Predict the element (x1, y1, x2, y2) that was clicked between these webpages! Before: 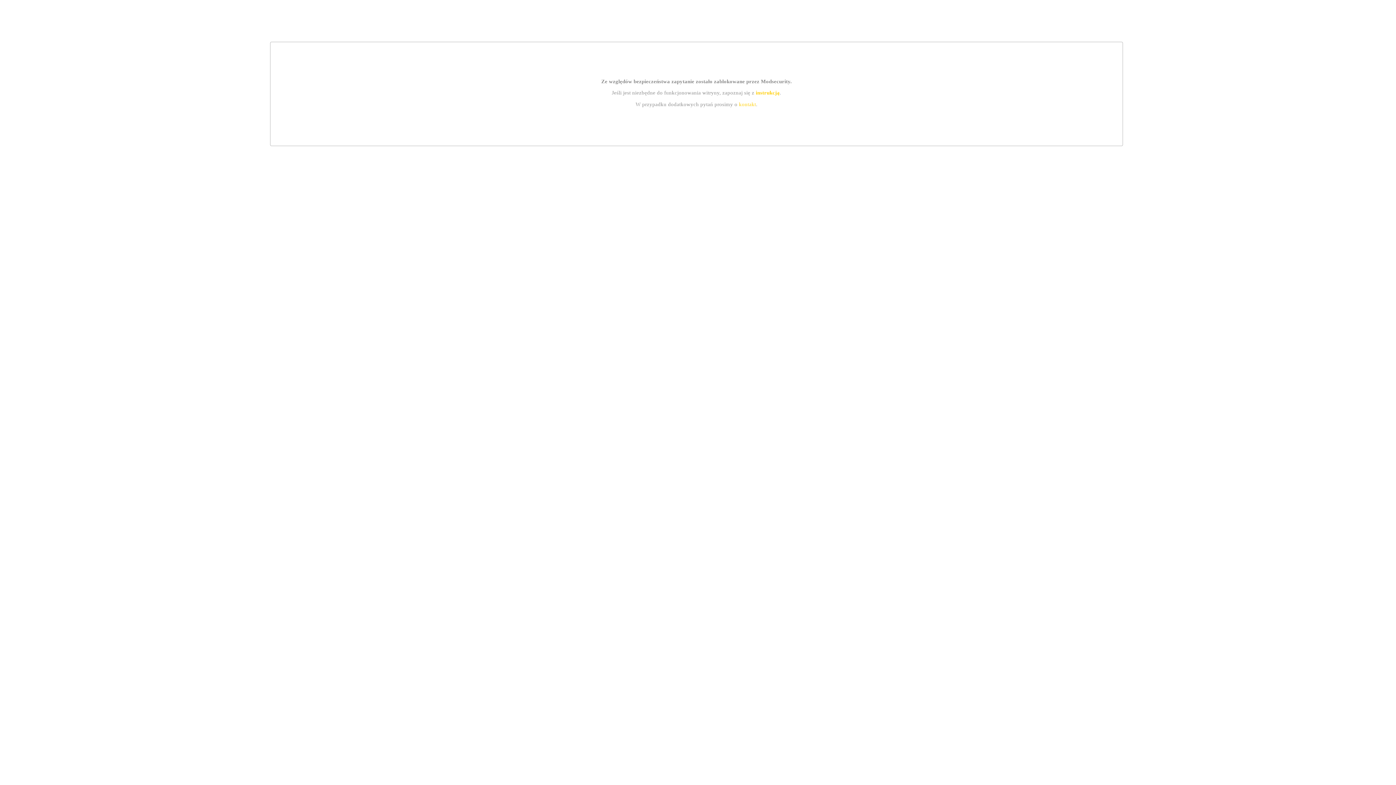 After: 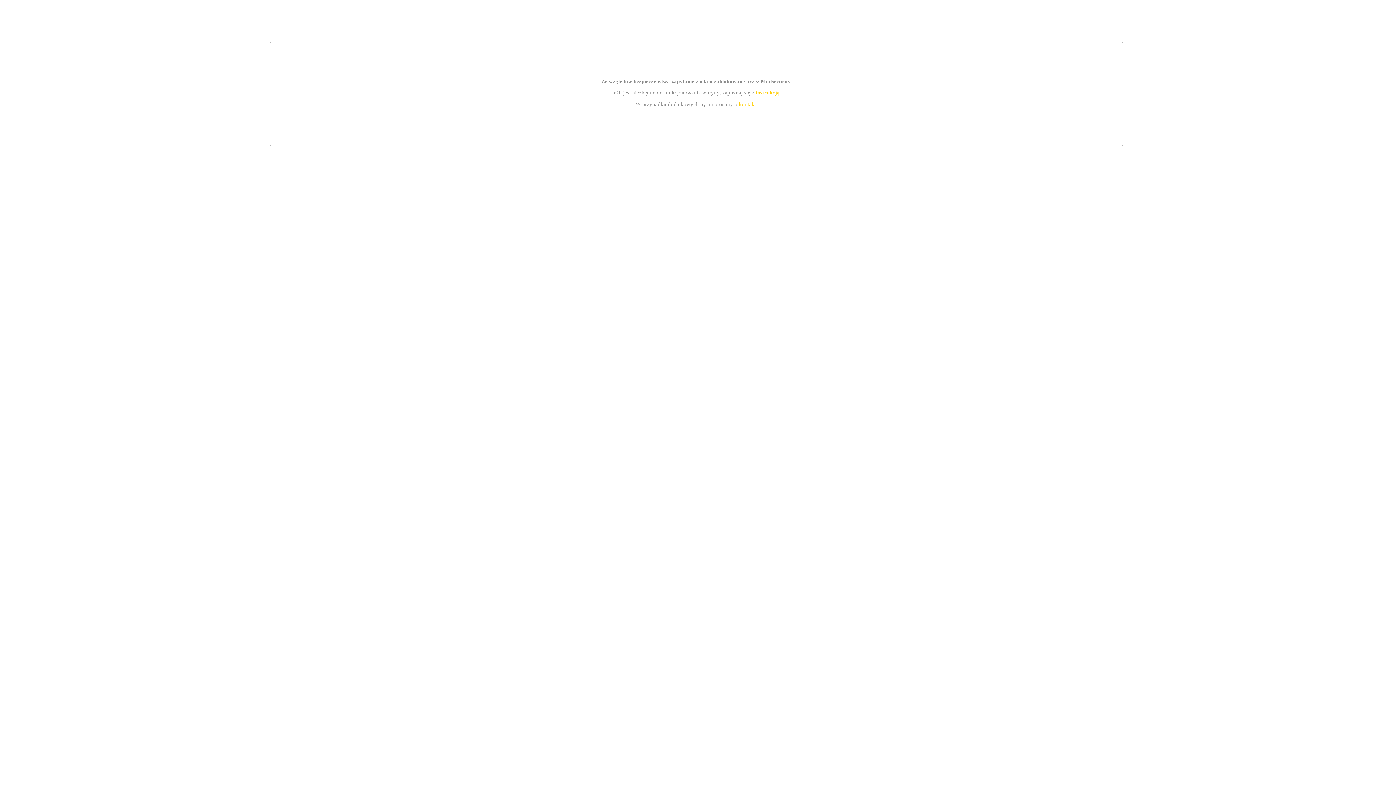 Action: label: instrukcją bbox: (755, 89, 779, 95)